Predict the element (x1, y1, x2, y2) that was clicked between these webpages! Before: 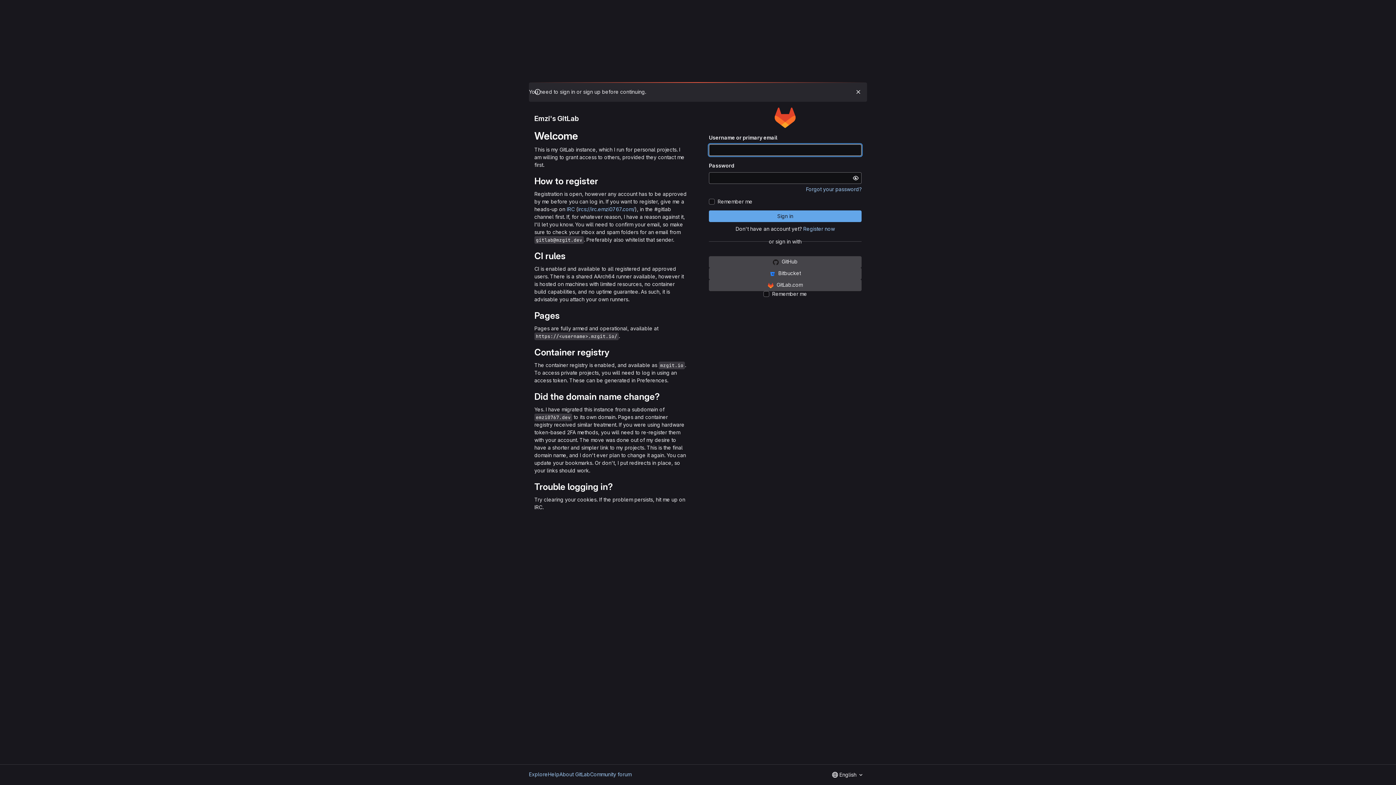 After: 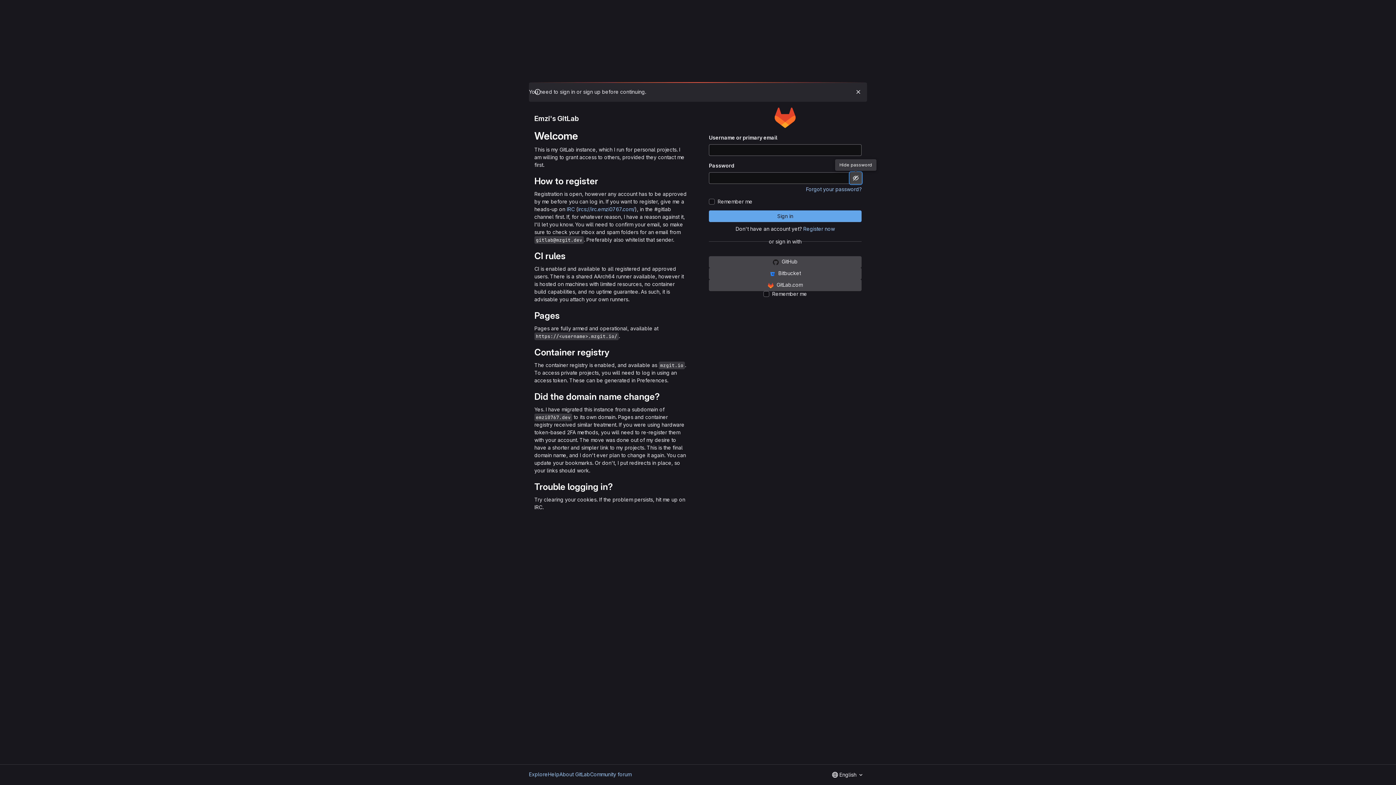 Action: label: Show password bbox: (850, 172, 861, 184)